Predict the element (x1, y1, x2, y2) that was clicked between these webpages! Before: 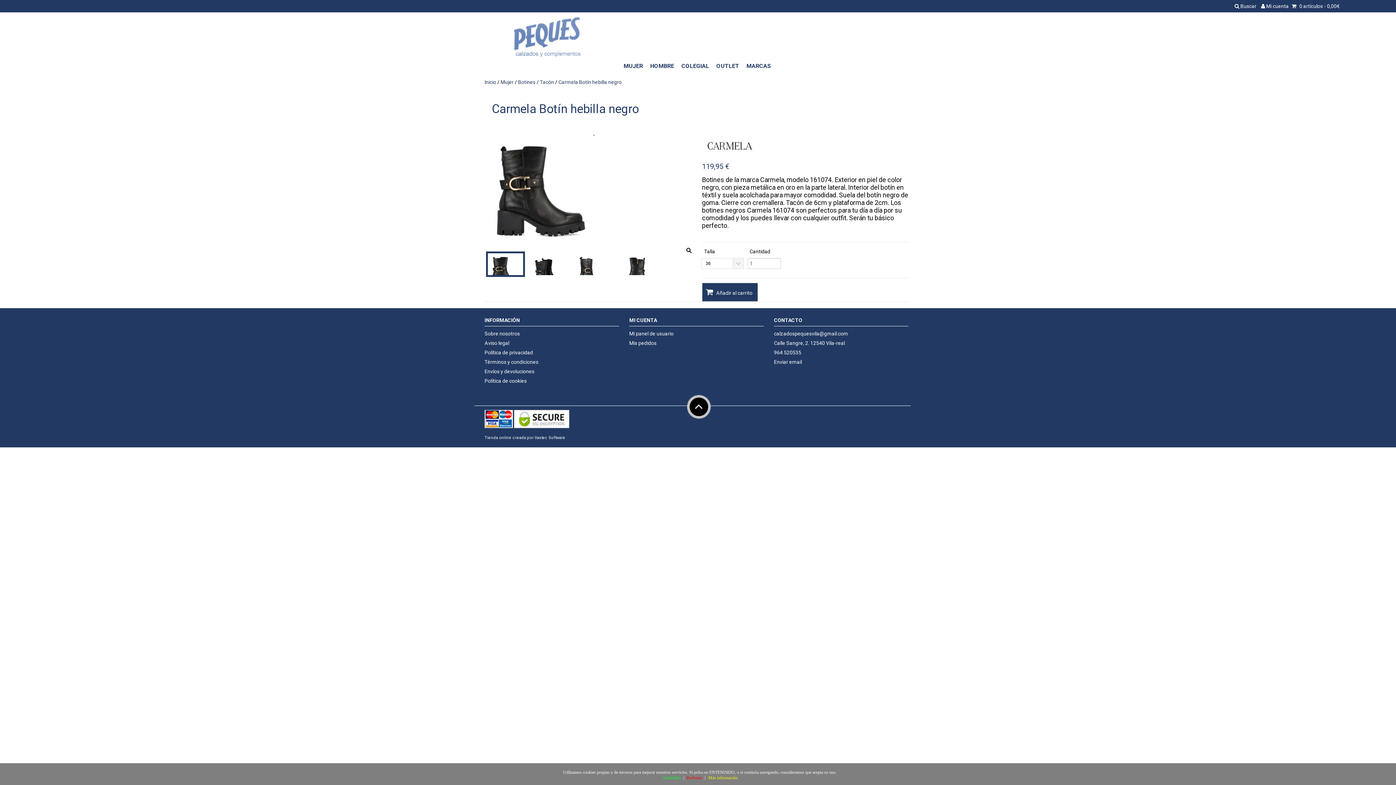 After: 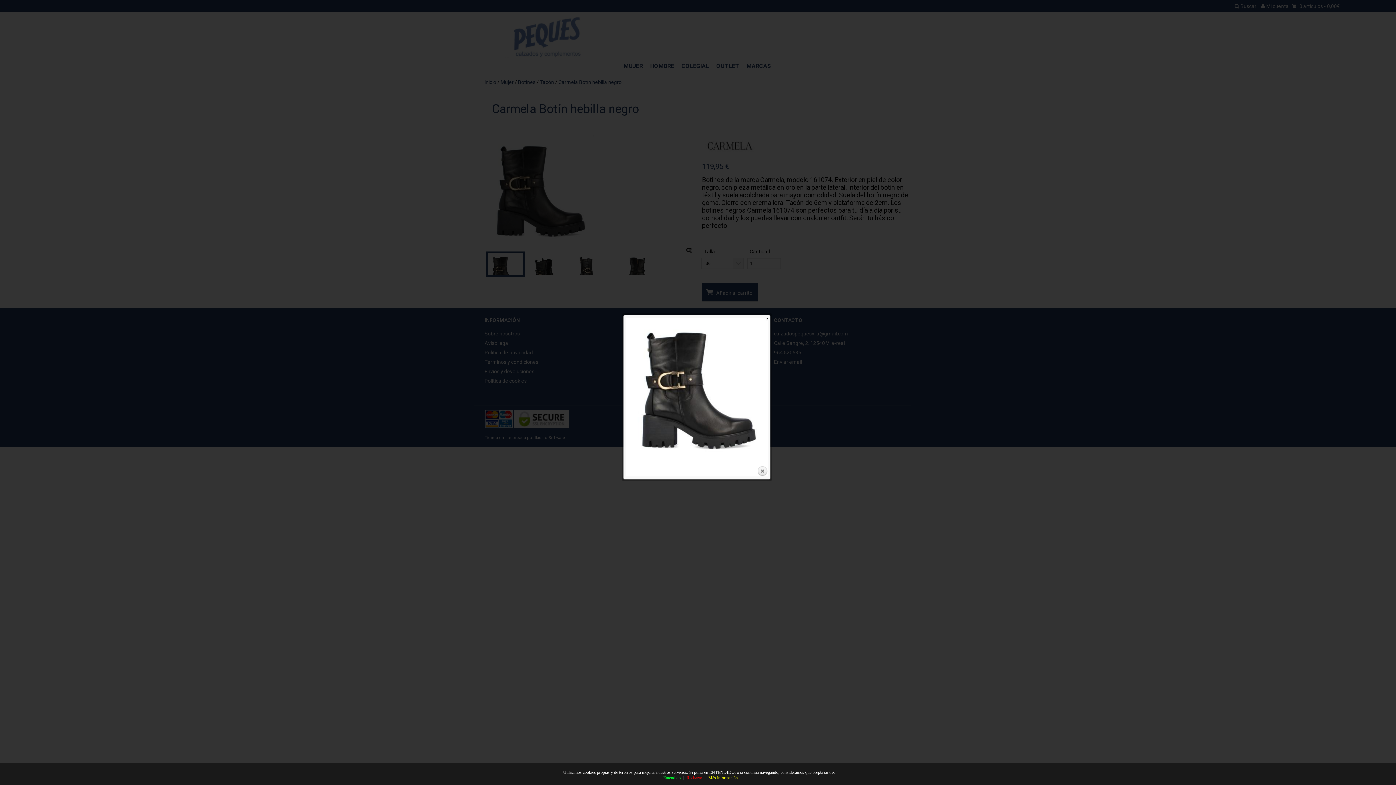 Action: bbox: (686, 248, 692, 254)